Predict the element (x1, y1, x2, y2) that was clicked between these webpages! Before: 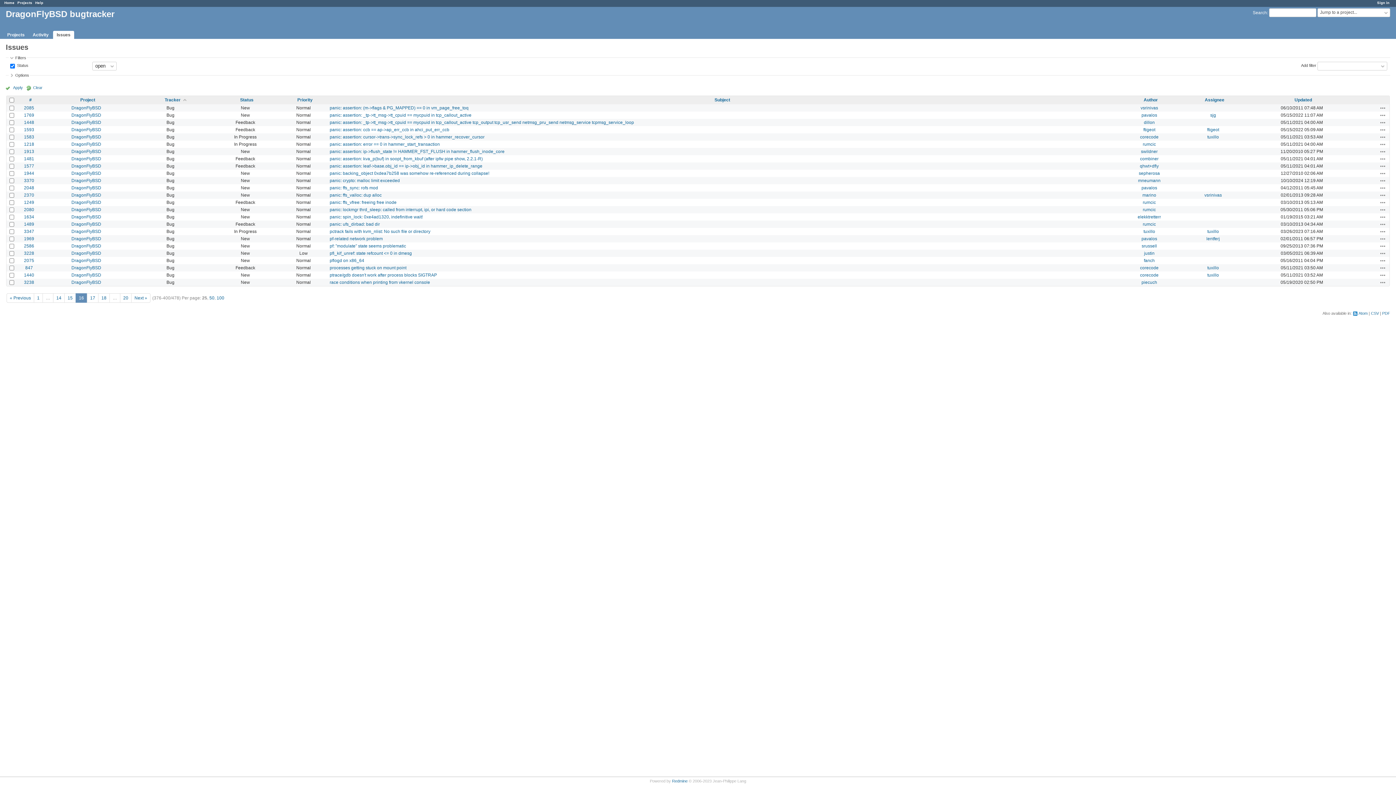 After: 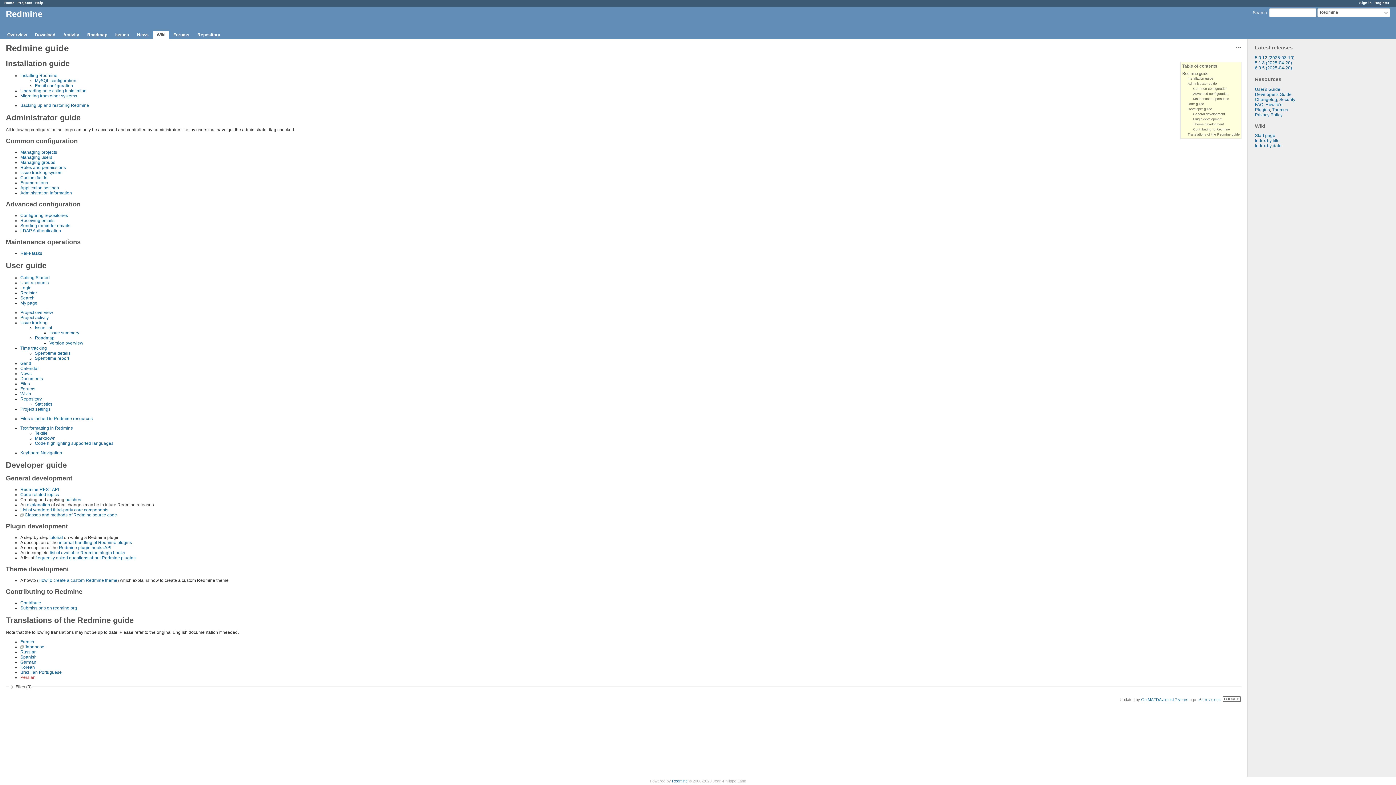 Action: label: Help bbox: (35, 0, 43, 4)